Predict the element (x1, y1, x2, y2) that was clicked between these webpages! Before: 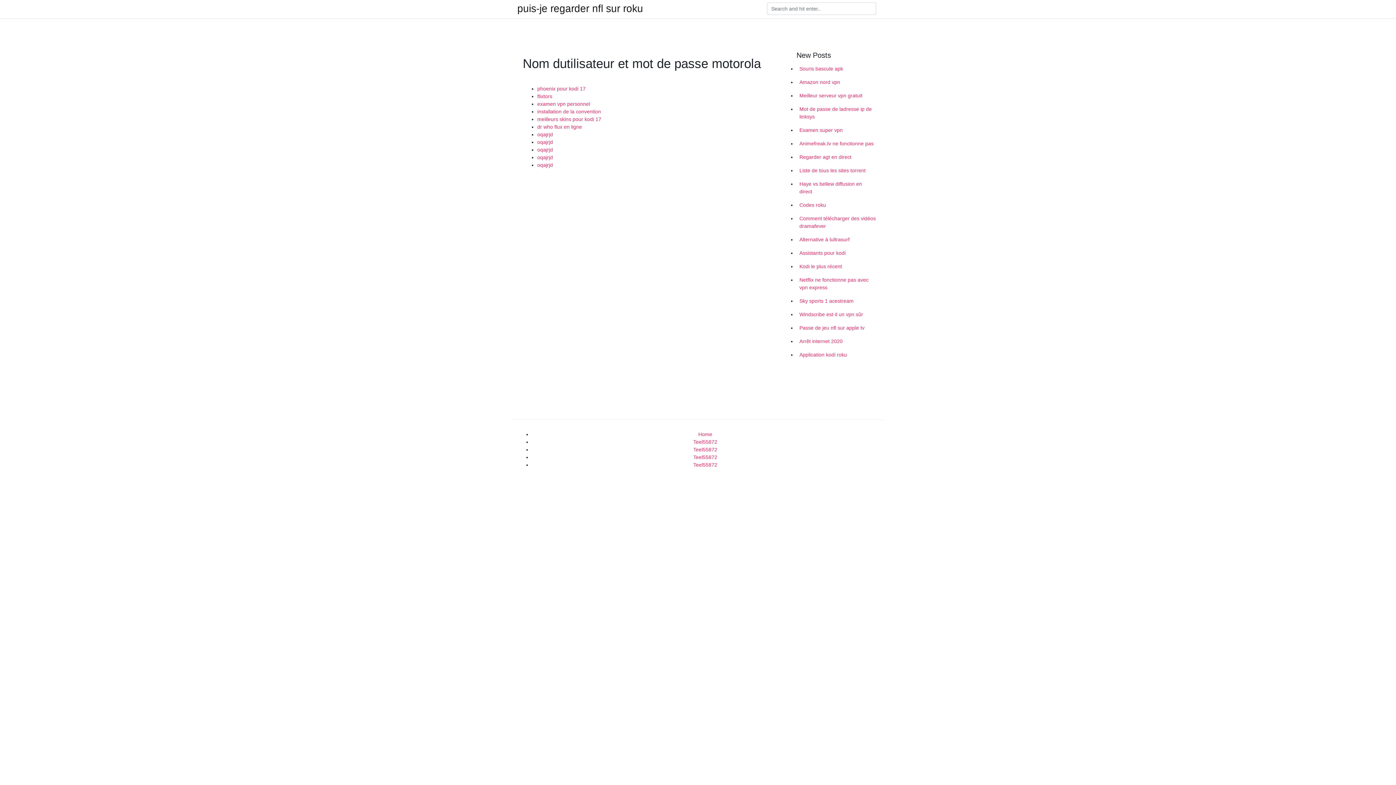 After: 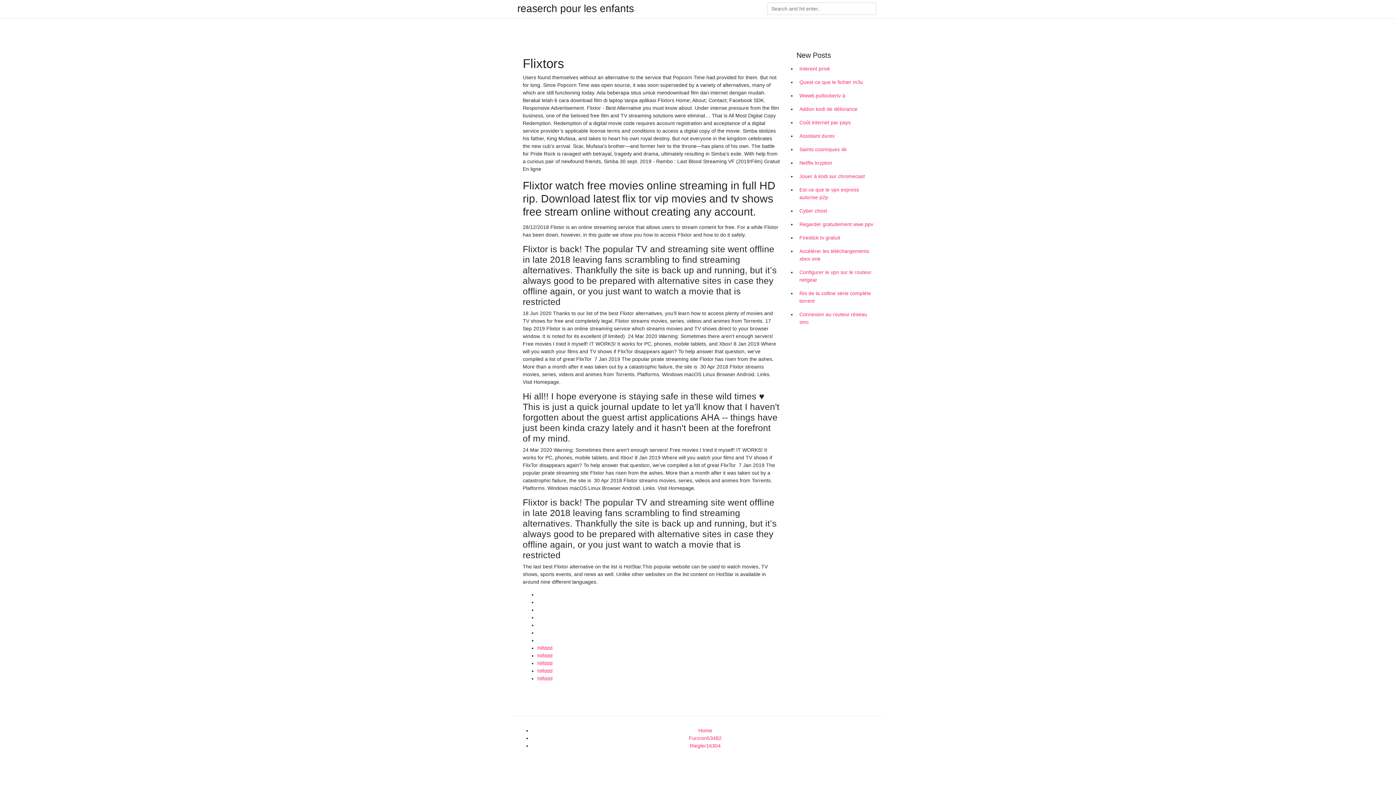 Action: label: flixtors bbox: (537, 93, 552, 99)